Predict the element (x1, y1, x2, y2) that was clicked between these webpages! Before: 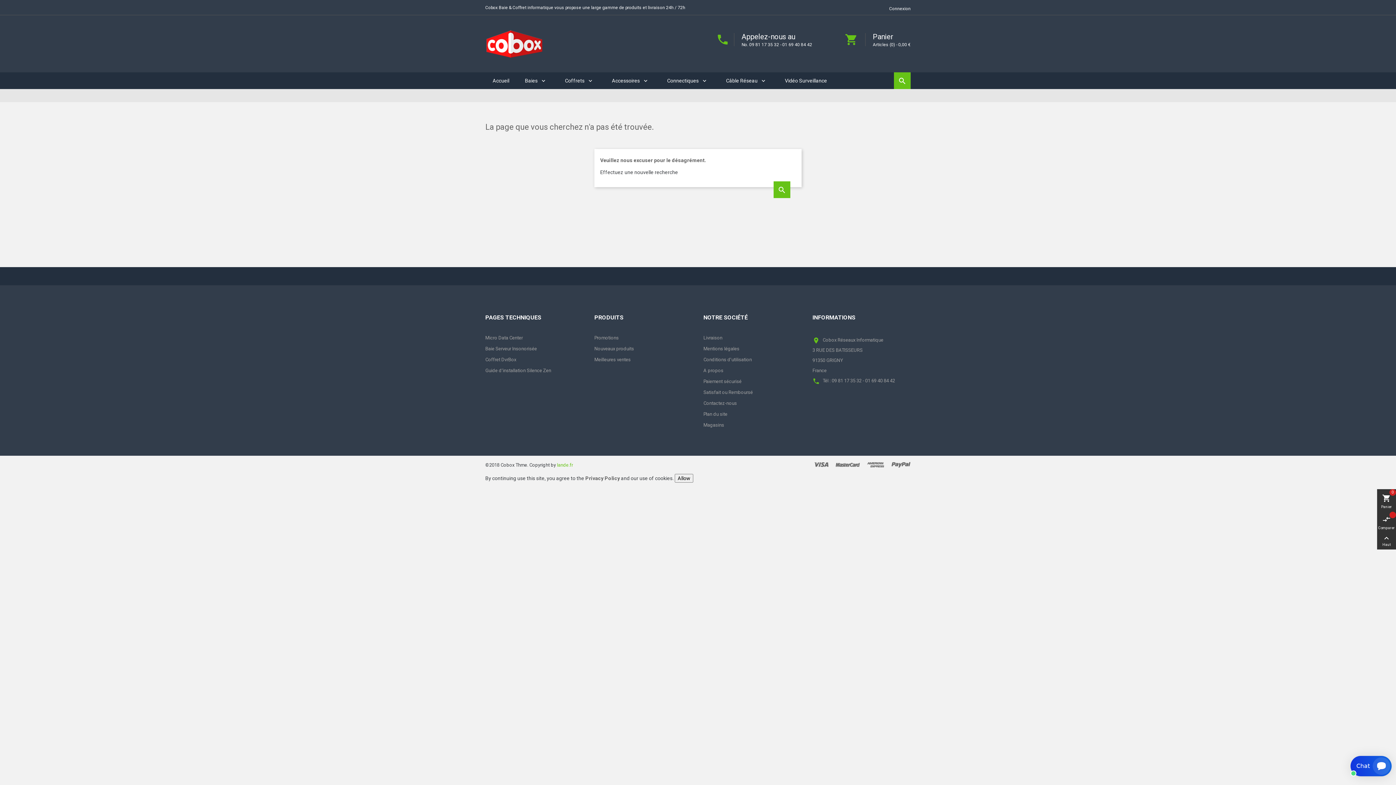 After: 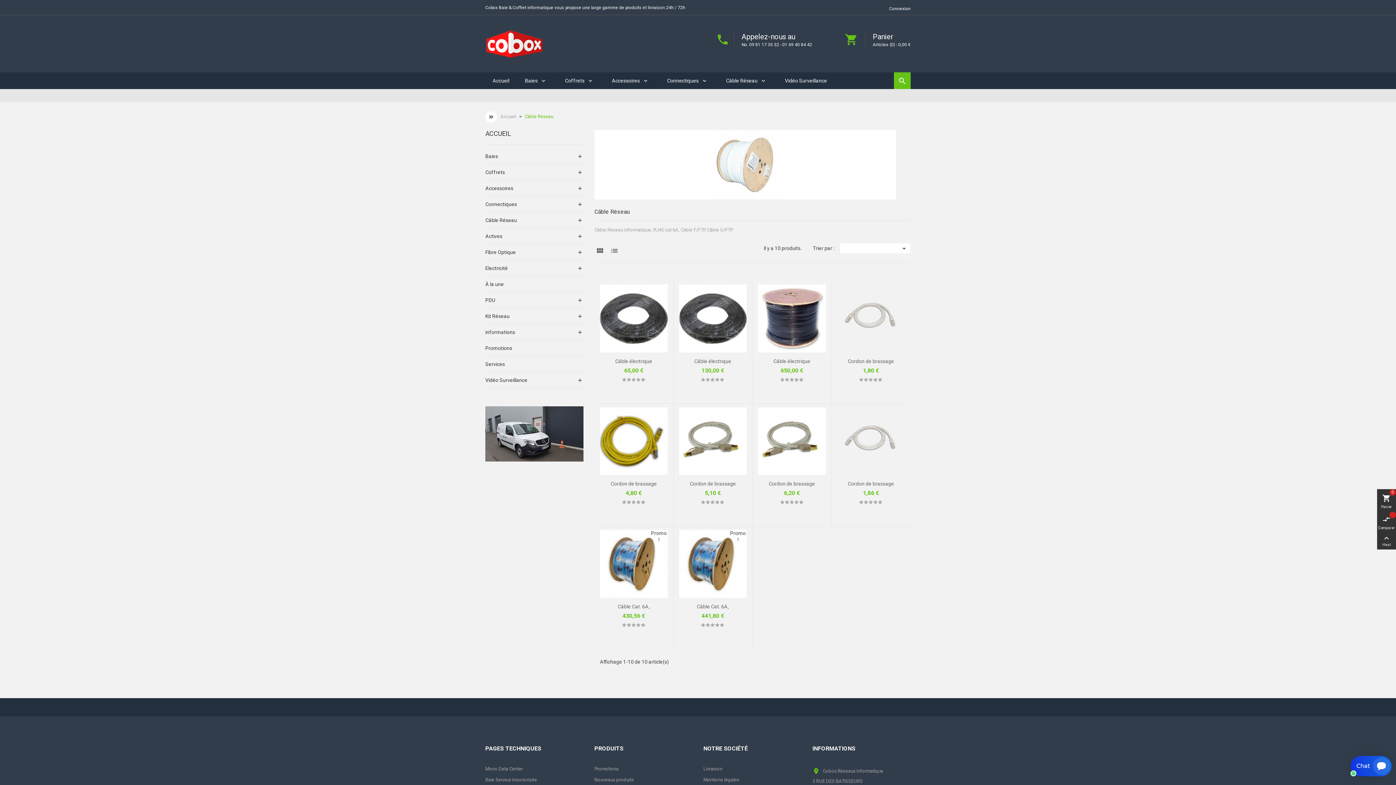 Action: label: Câble Réseau
keyboard_arrow_down bbox: (726, 77, 757, 90)